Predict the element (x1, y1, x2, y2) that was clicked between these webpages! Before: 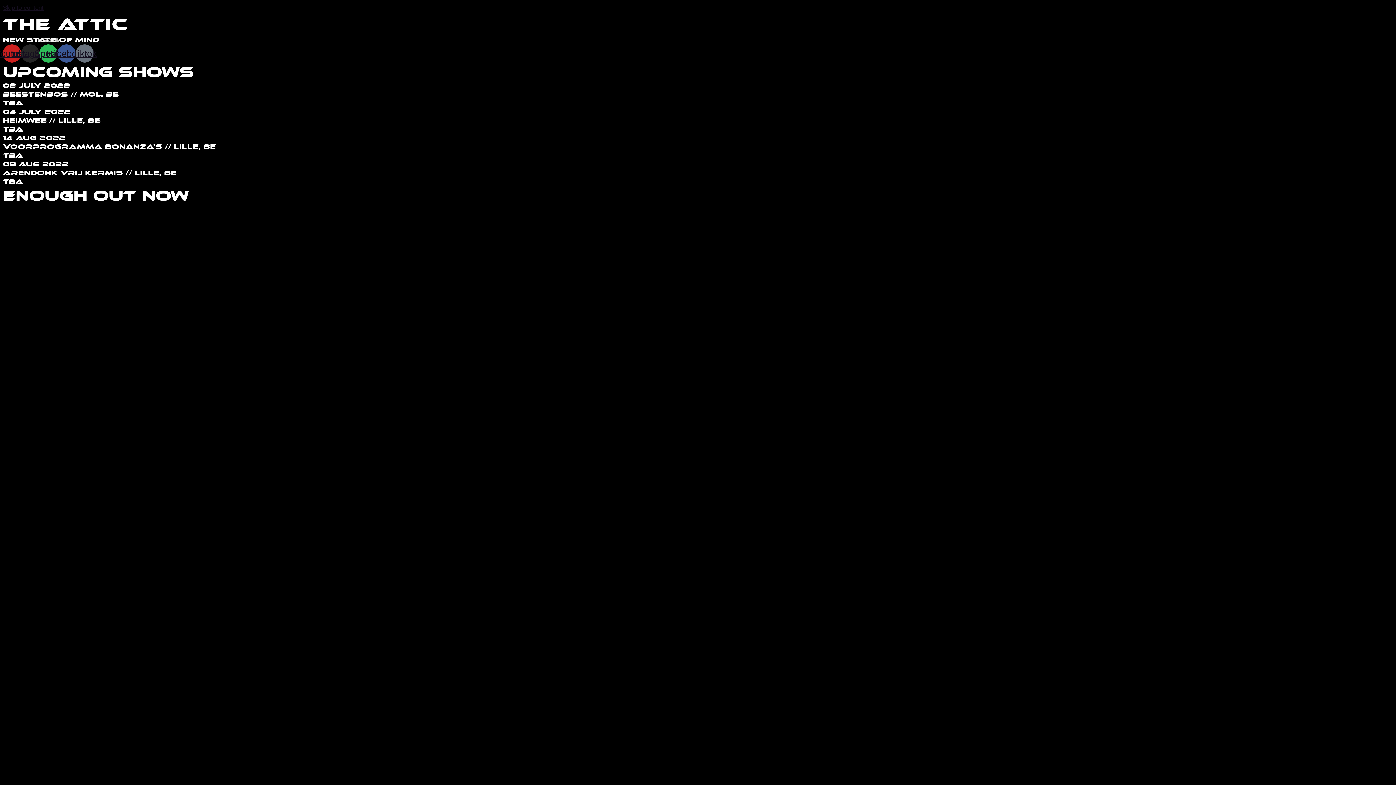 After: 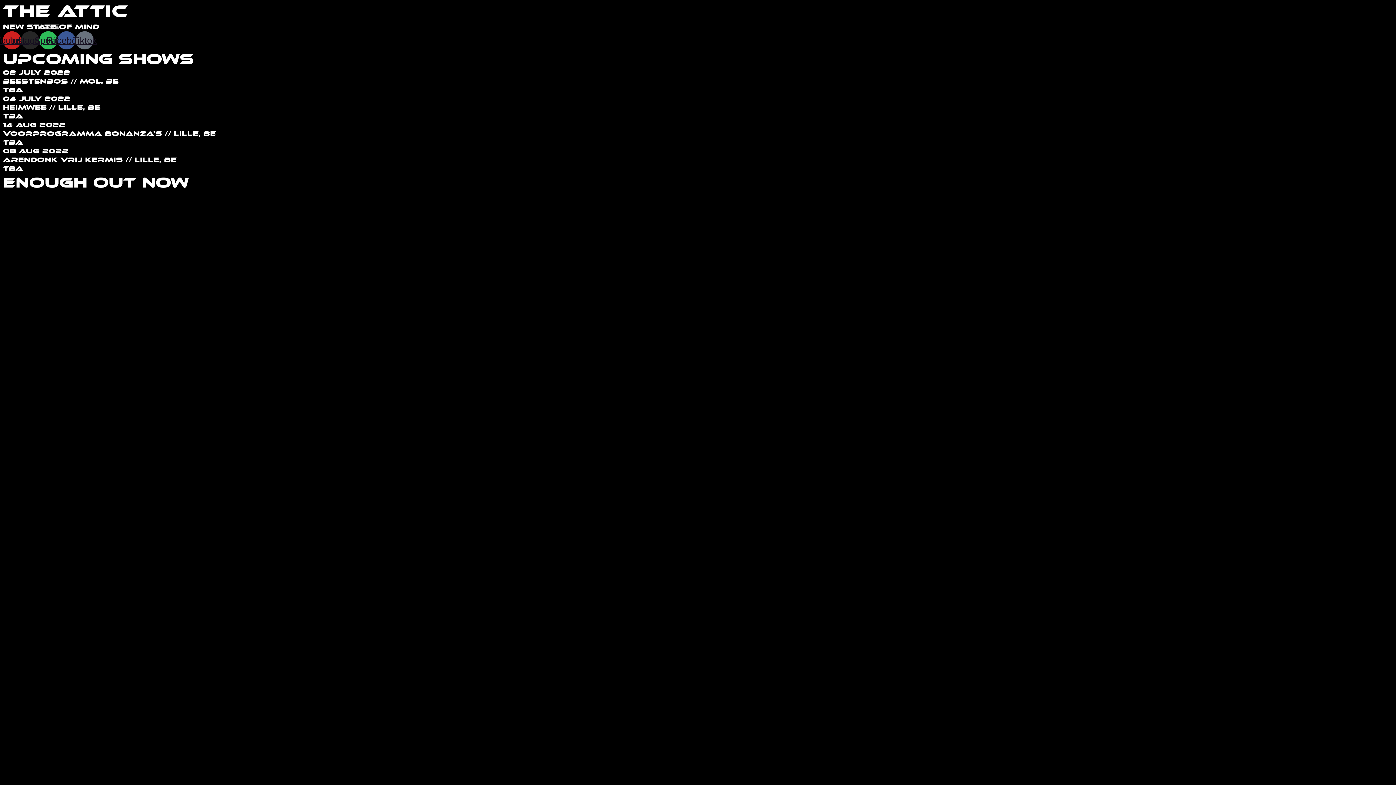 Action: bbox: (2, 4, 43, 11) label: Skip to content